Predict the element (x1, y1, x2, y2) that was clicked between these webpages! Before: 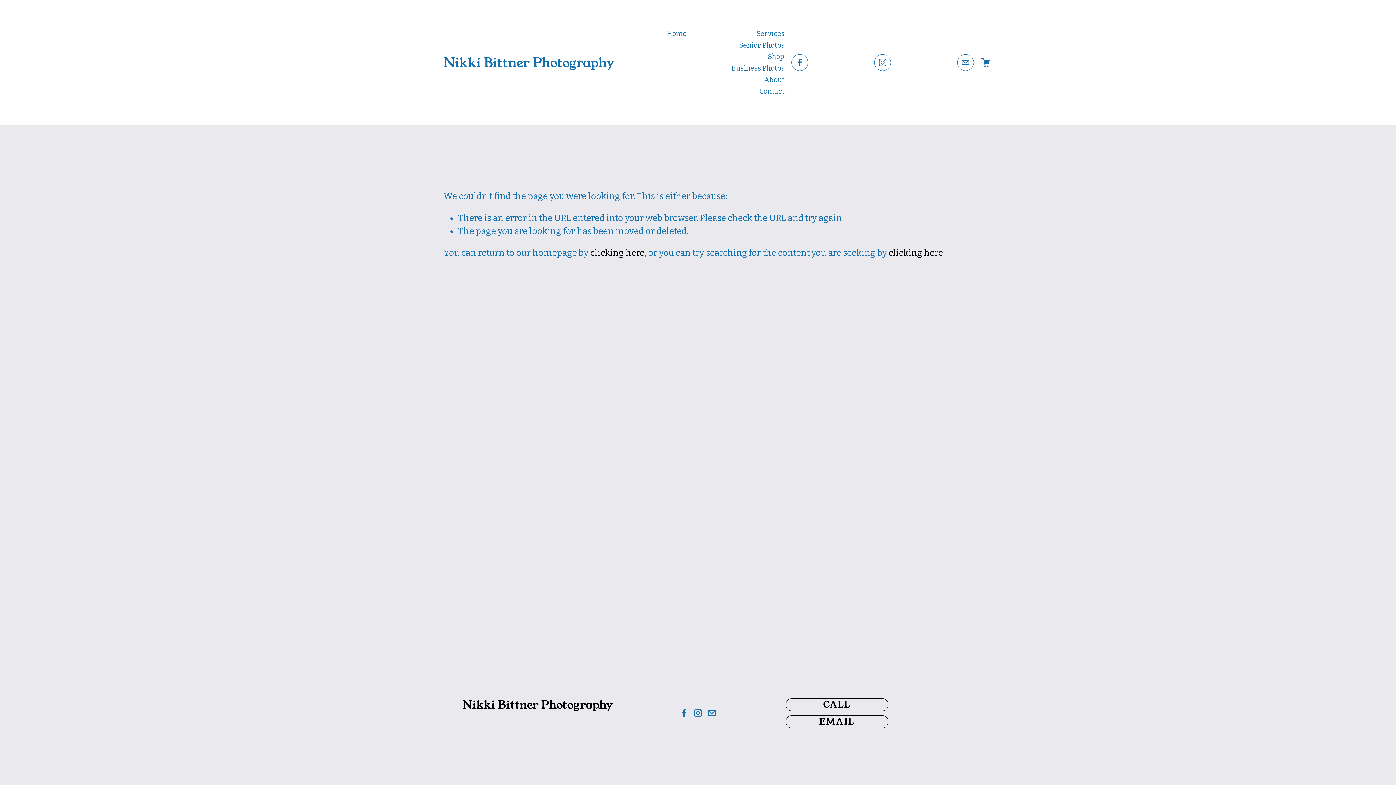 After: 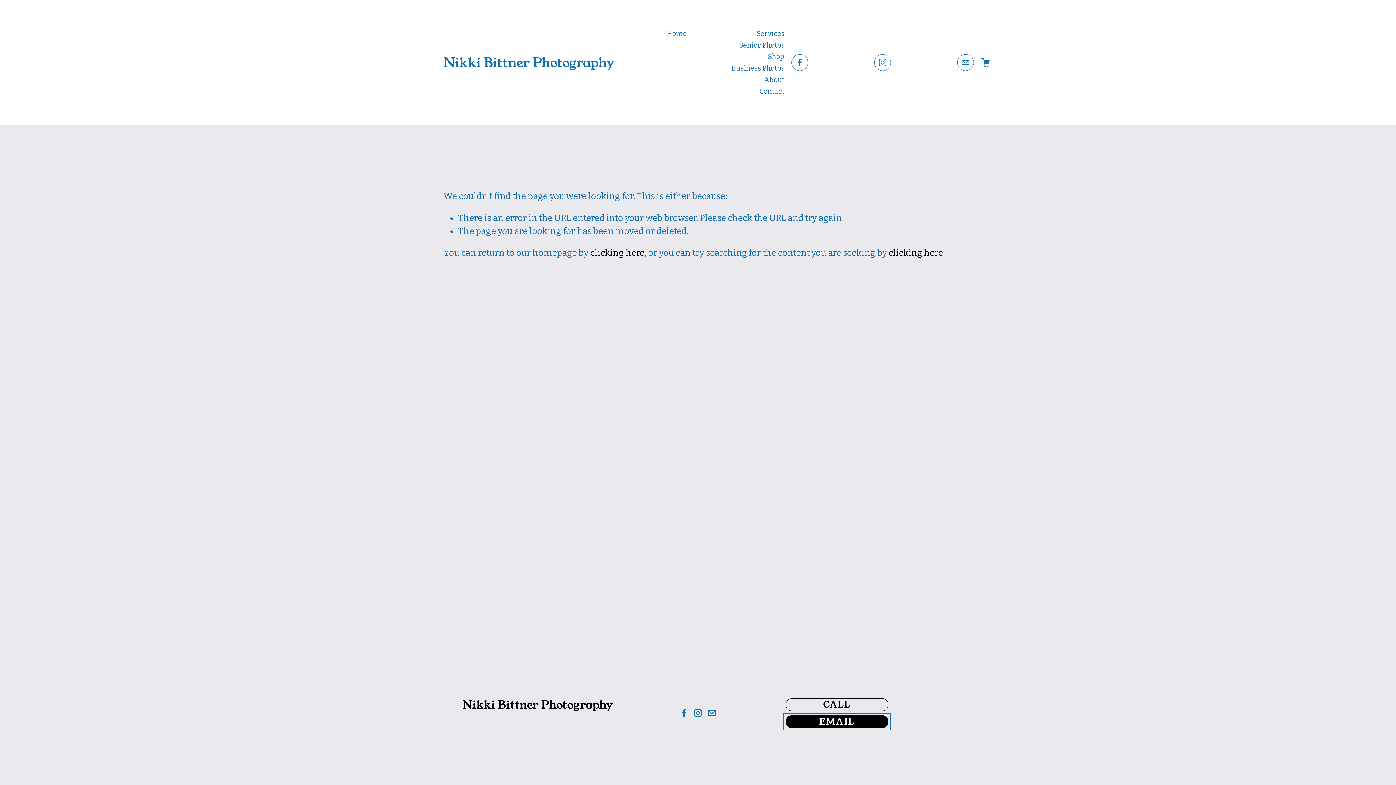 Action: label: EMAIL bbox: (785, 715, 888, 728)